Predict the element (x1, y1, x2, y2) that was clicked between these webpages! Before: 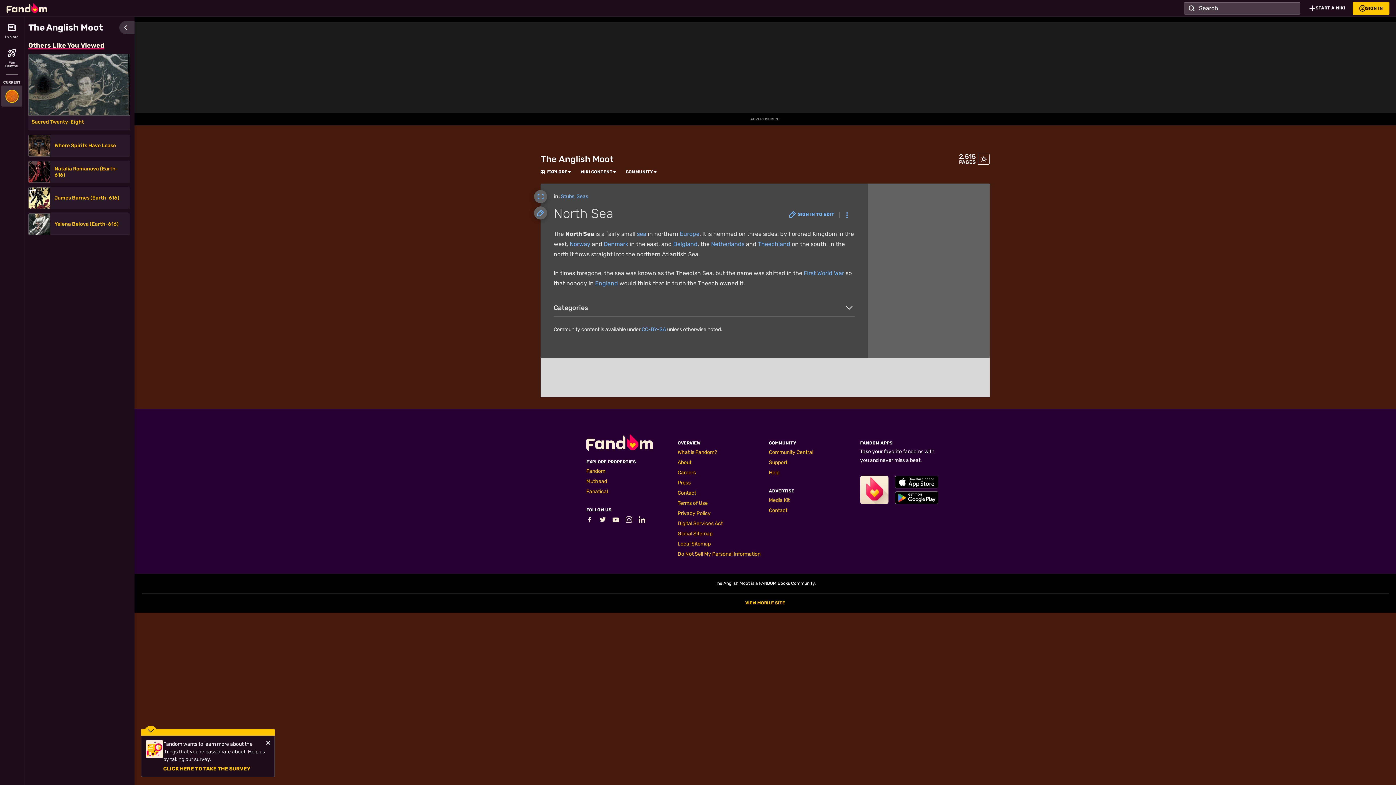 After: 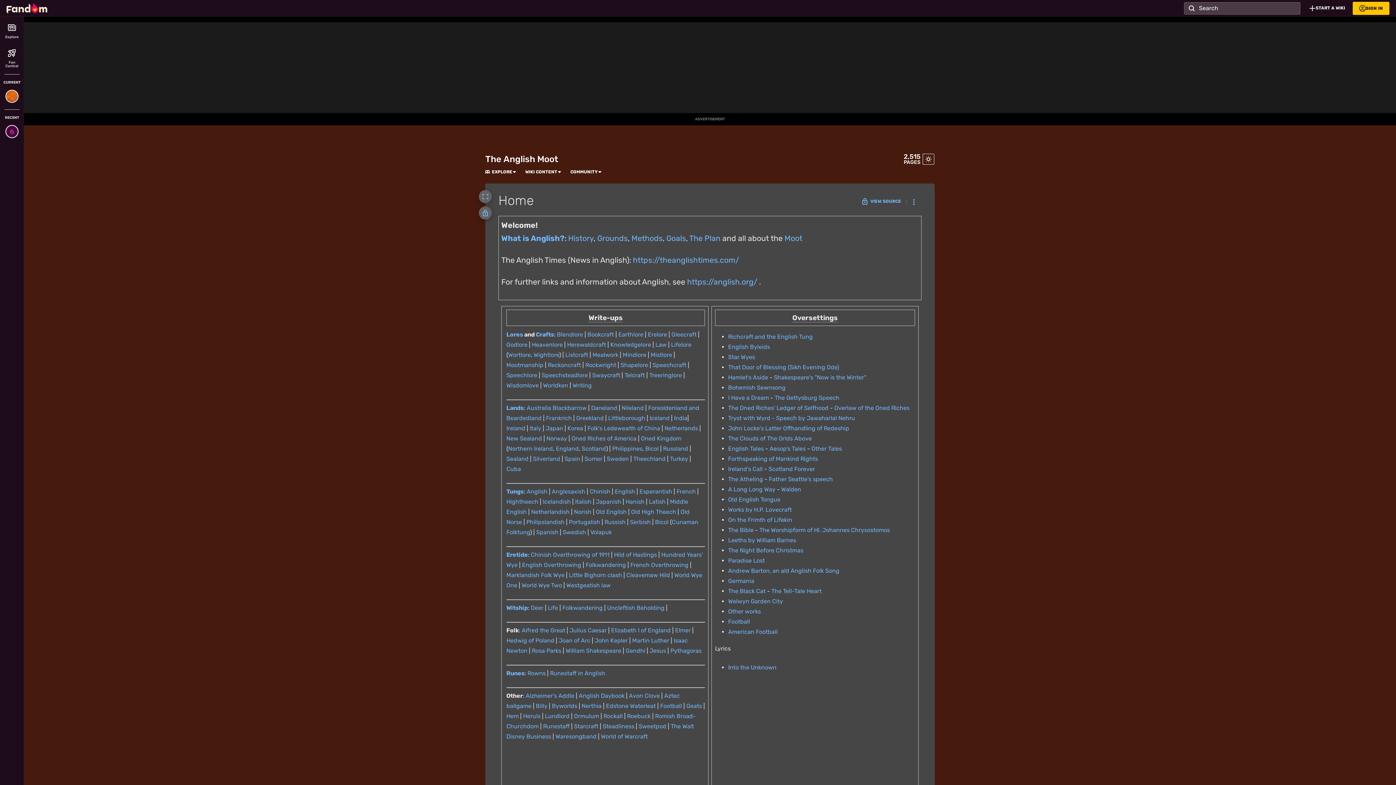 Action: bbox: (540, 153, 613, 164) label: The Anglish Moot